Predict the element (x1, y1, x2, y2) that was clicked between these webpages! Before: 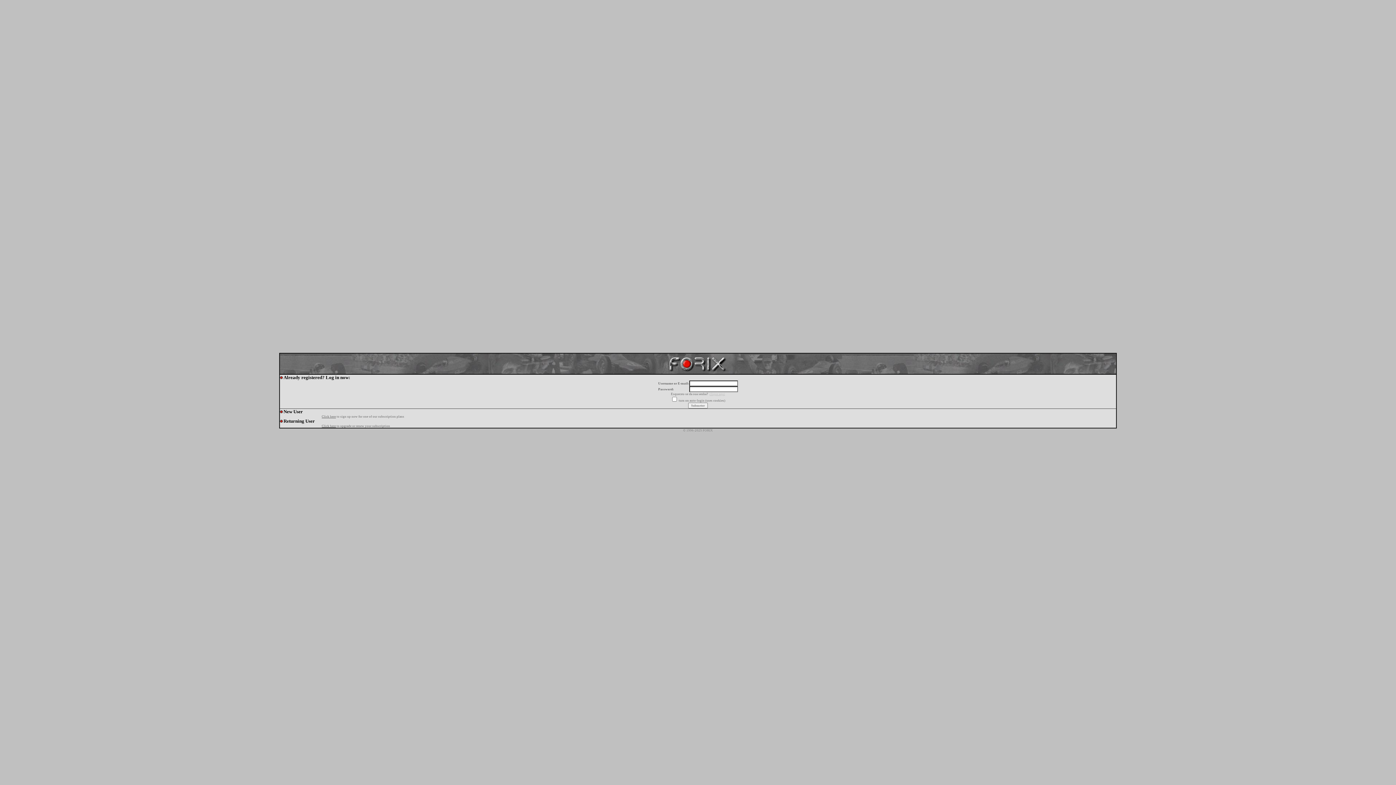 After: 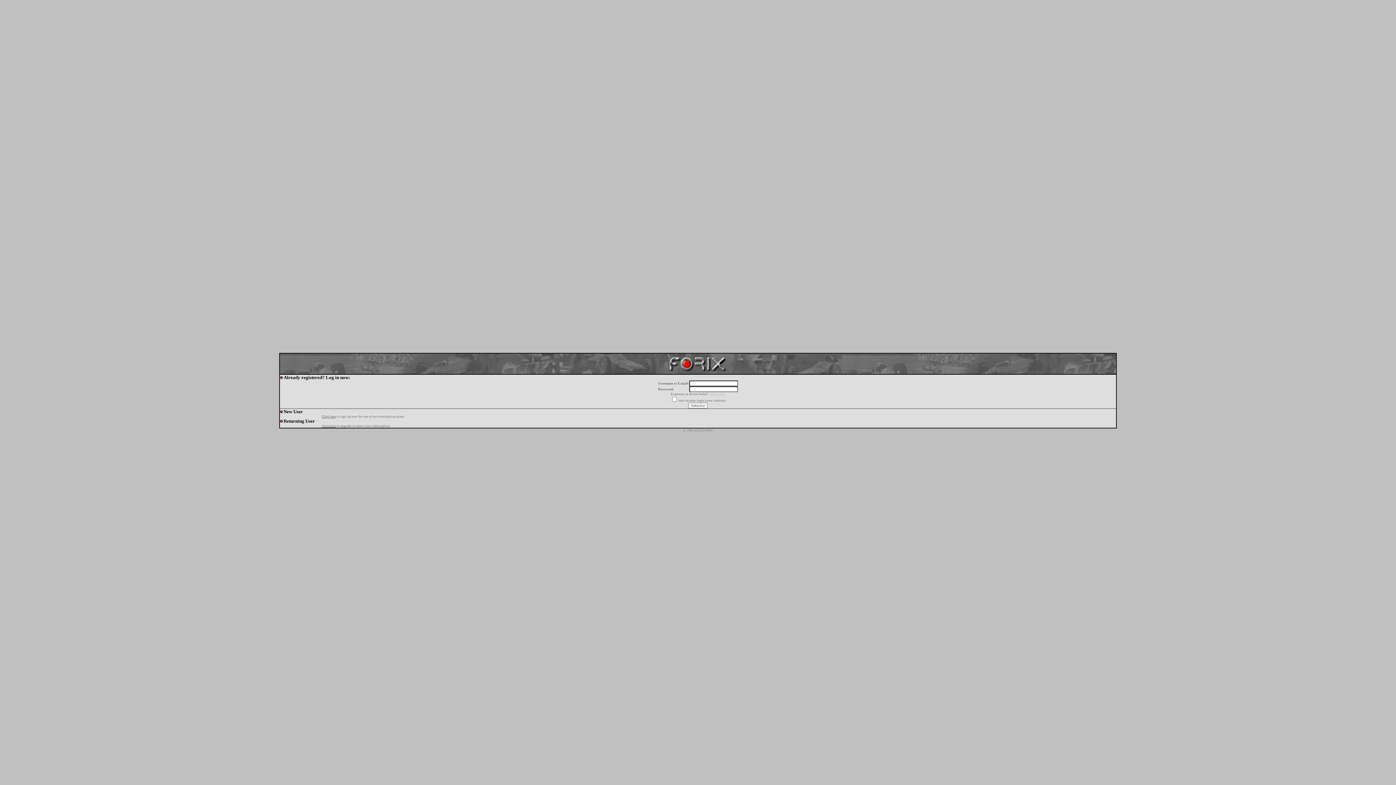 Action: label: clique aqui bbox: (709, 392, 725, 396)